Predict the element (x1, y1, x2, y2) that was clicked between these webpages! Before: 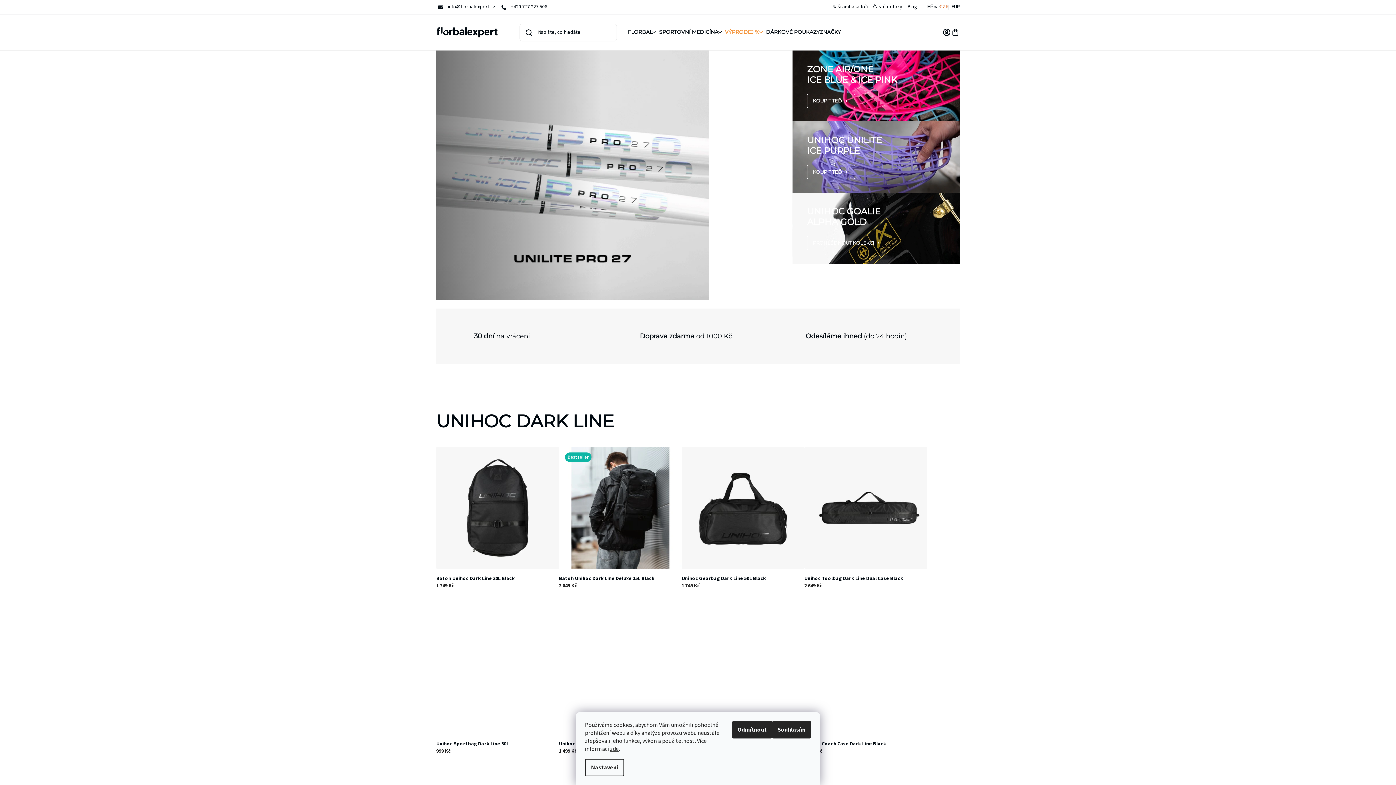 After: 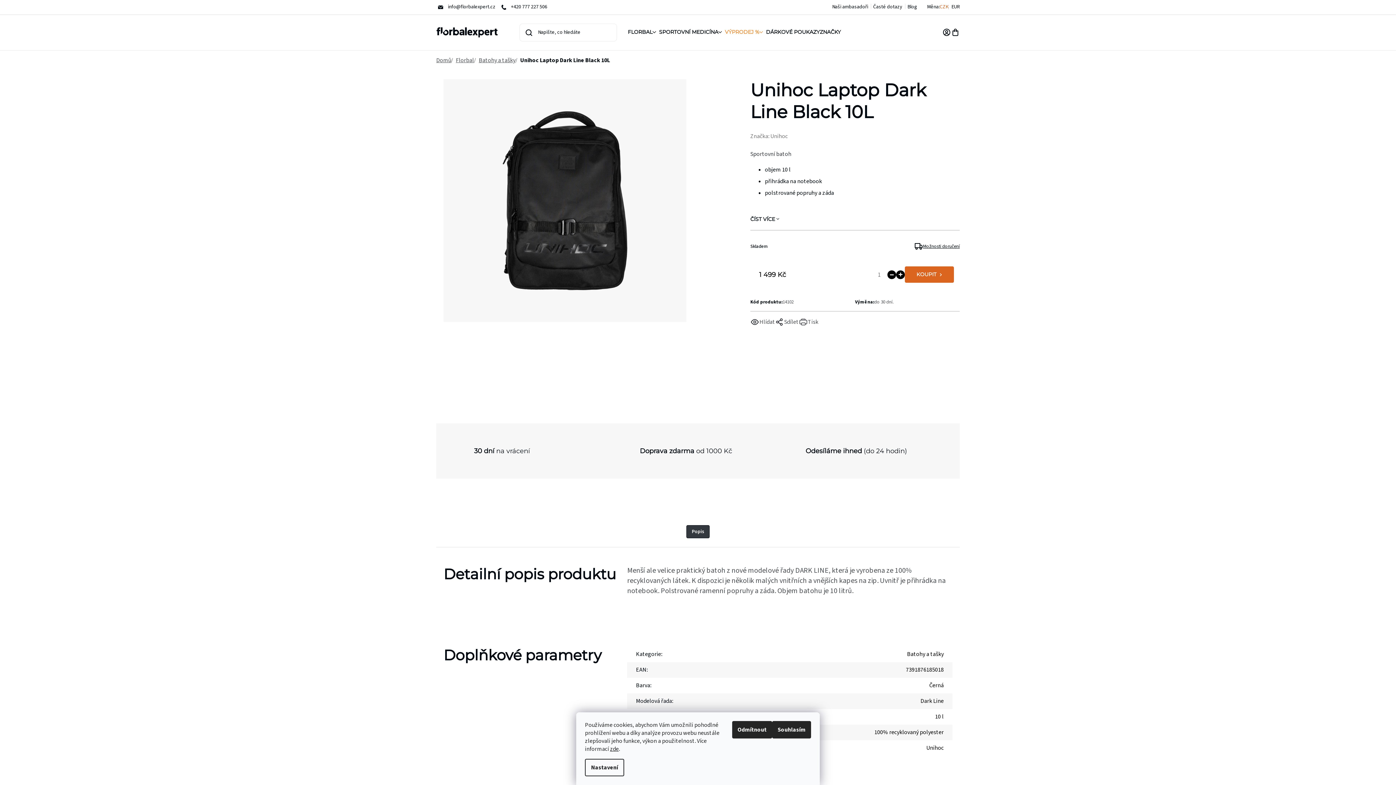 Action: bbox: (559, 612, 681, 734)